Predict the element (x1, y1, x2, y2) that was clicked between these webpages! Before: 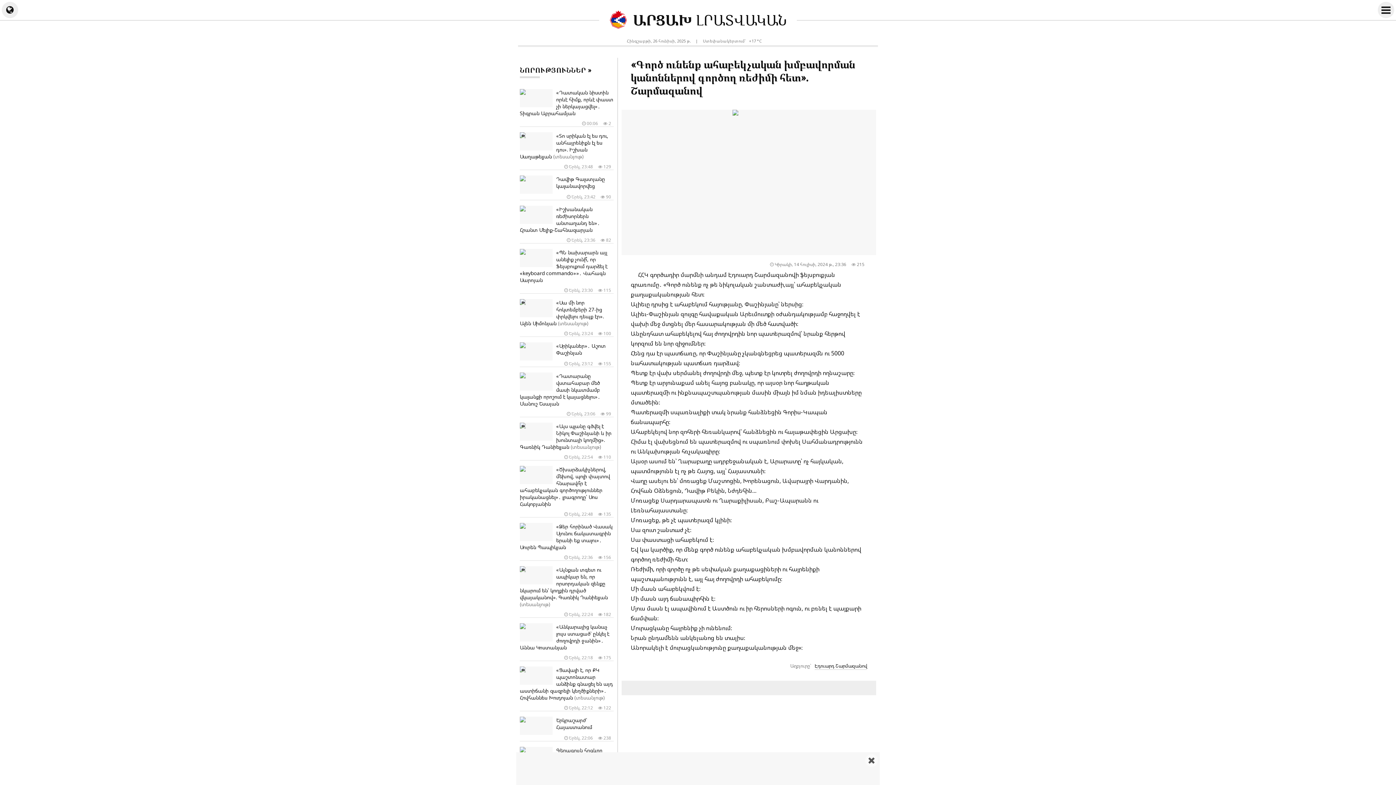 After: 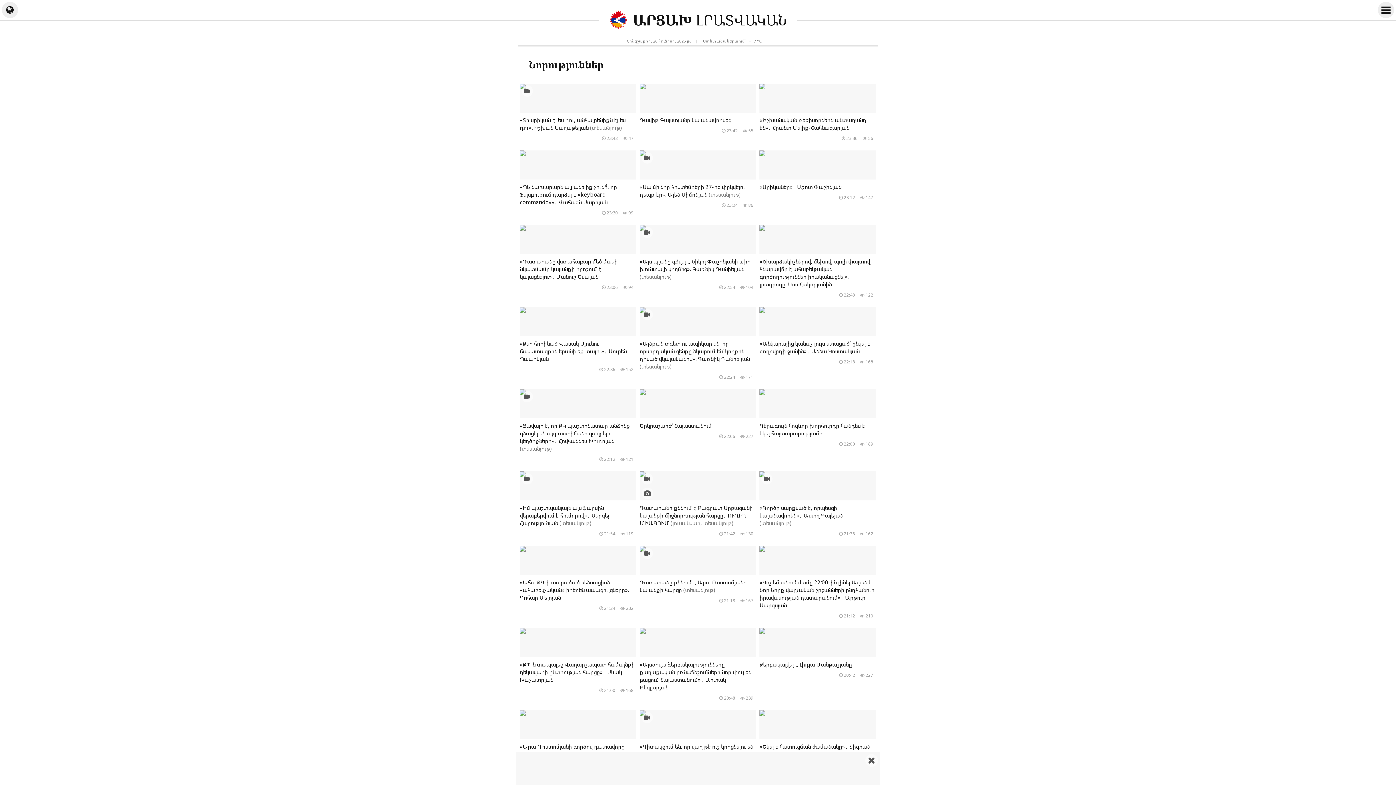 Action: bbox: (520, 65, 591, 80) label: ՆՈՐՈՒԹՅՈՒՆՆԵՐ »